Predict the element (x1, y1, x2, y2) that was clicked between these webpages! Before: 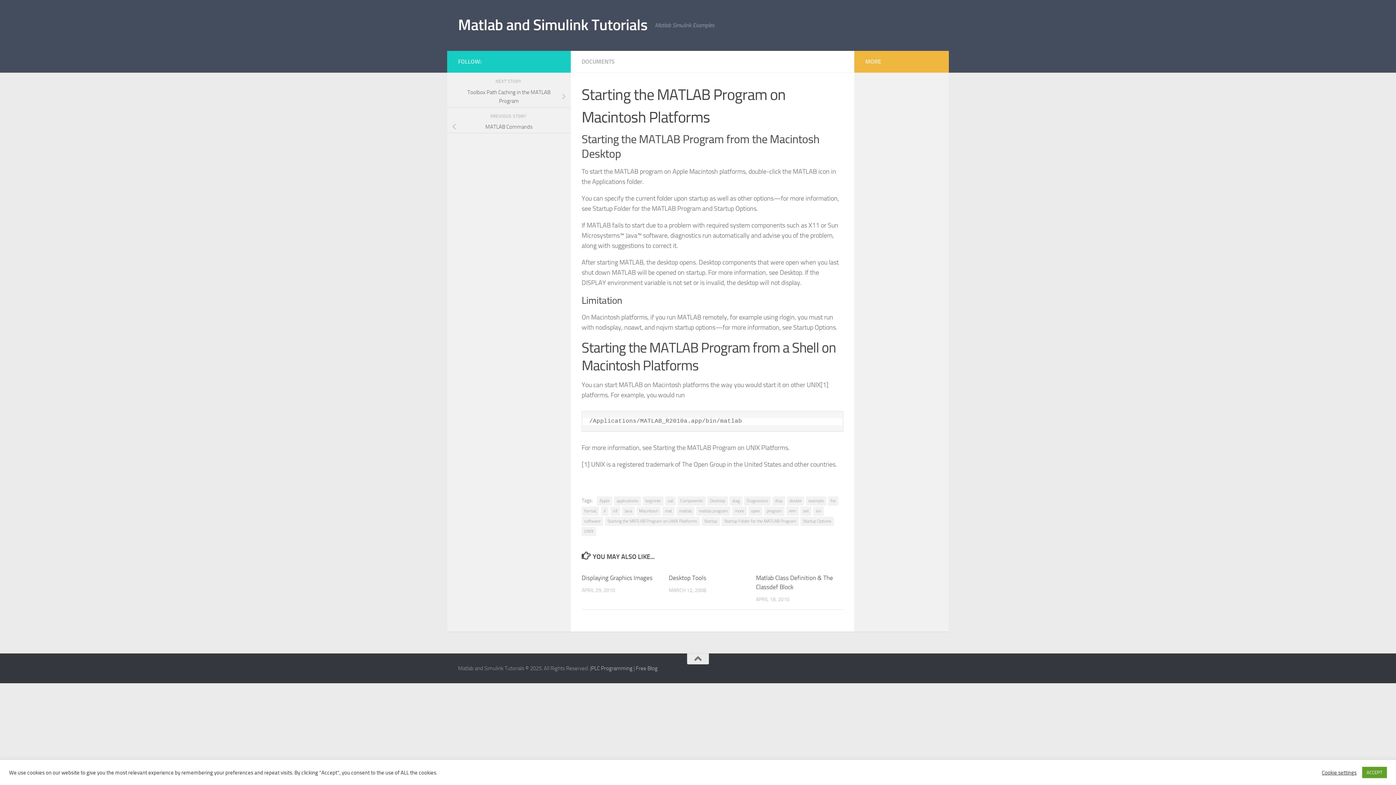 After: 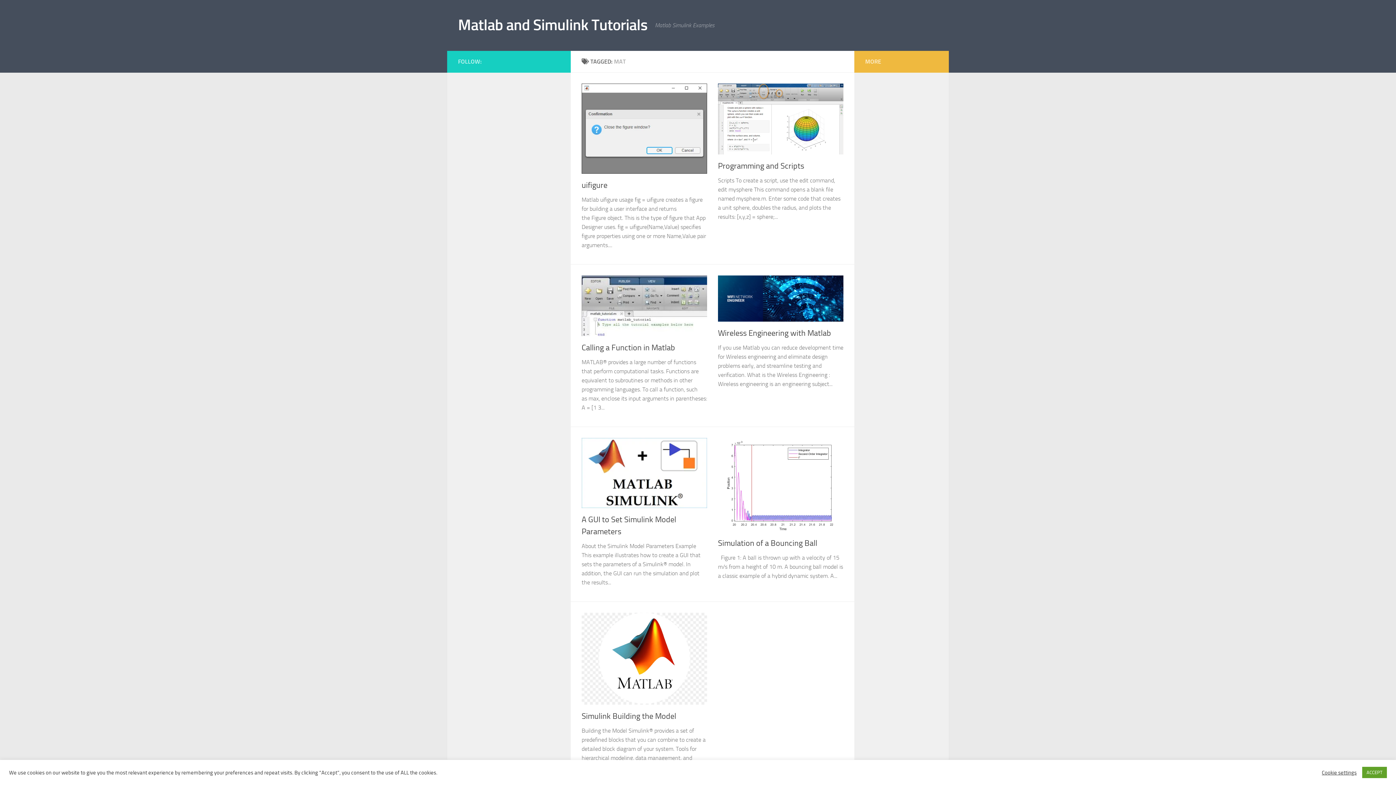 Action: bbox: (662, 506, 674, 516) label: mat